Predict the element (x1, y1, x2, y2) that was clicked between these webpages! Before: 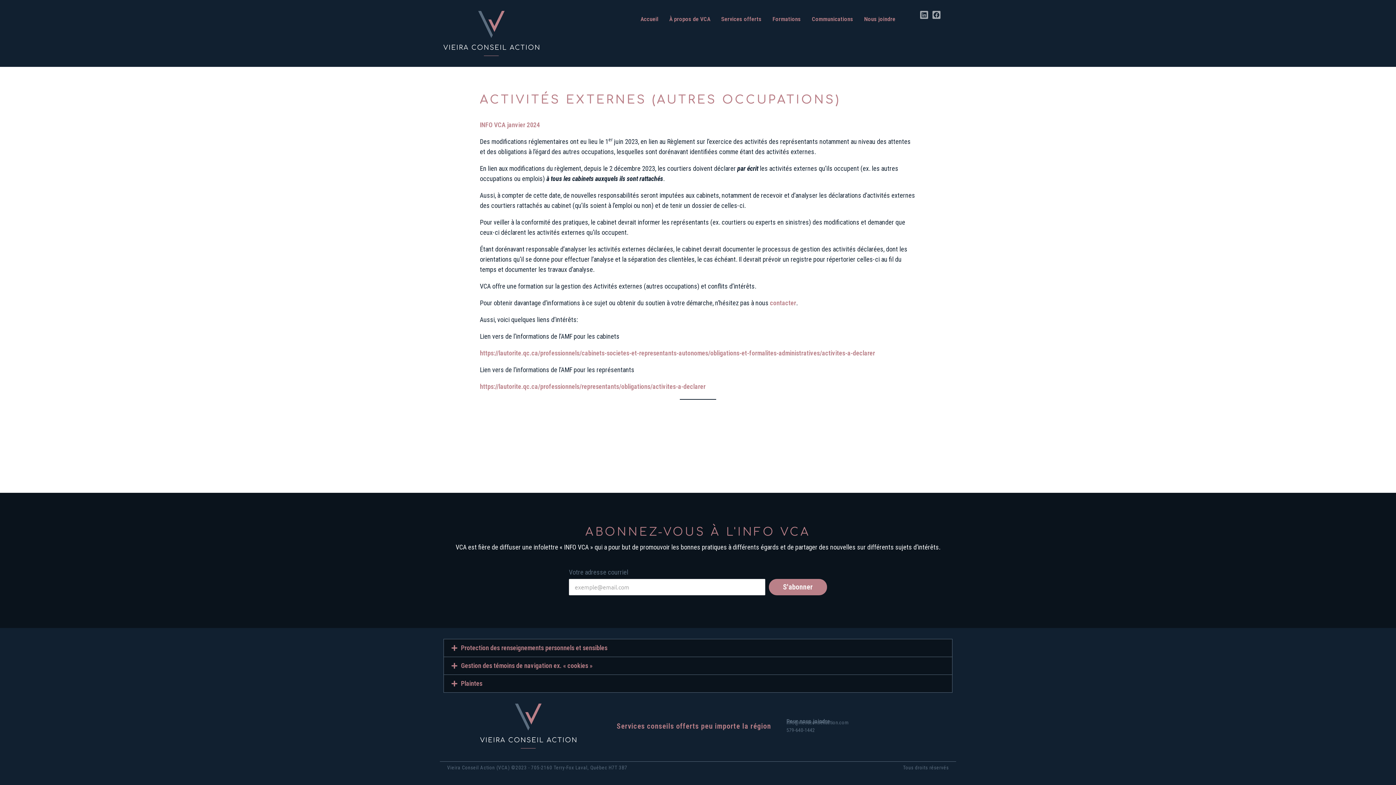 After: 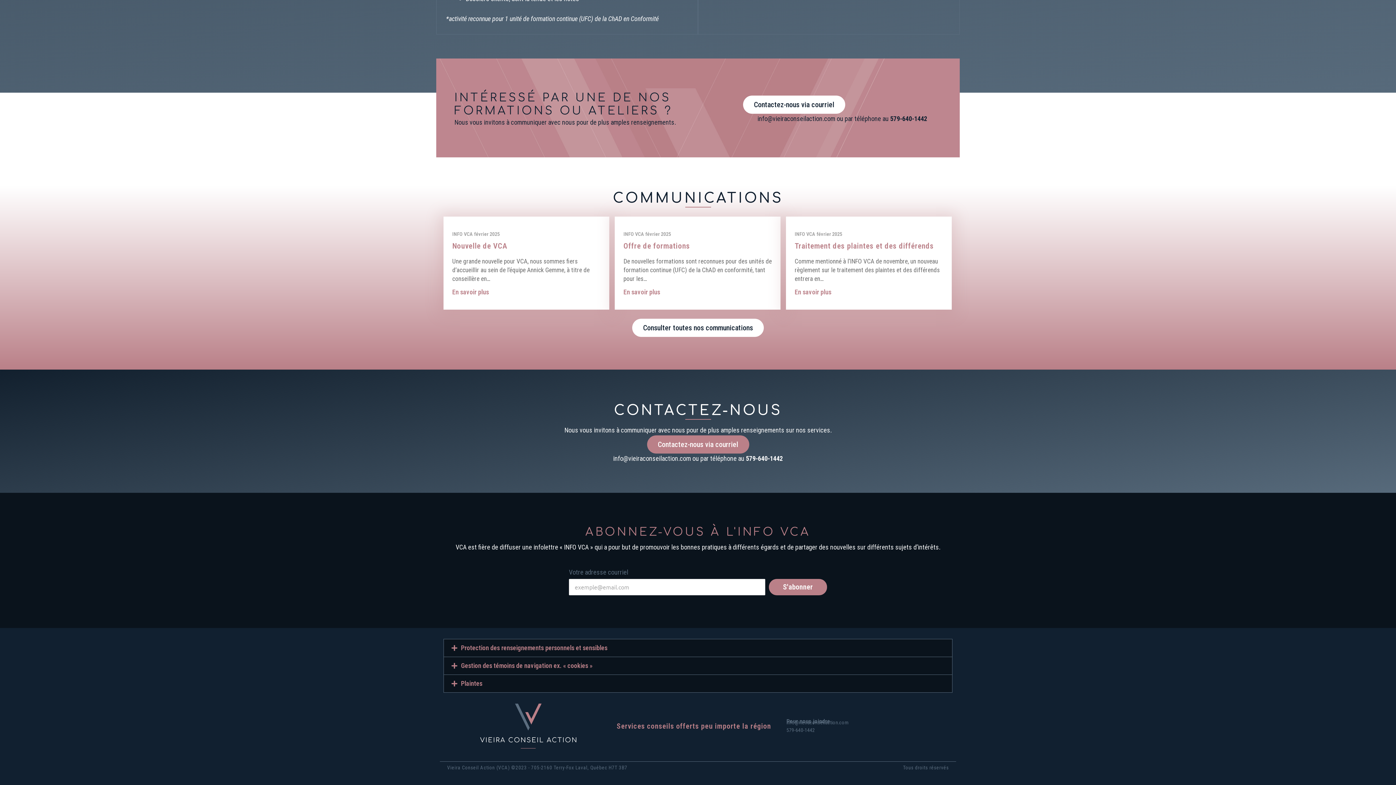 Action: bbox: (770, 299, 796, 306) label: contacter